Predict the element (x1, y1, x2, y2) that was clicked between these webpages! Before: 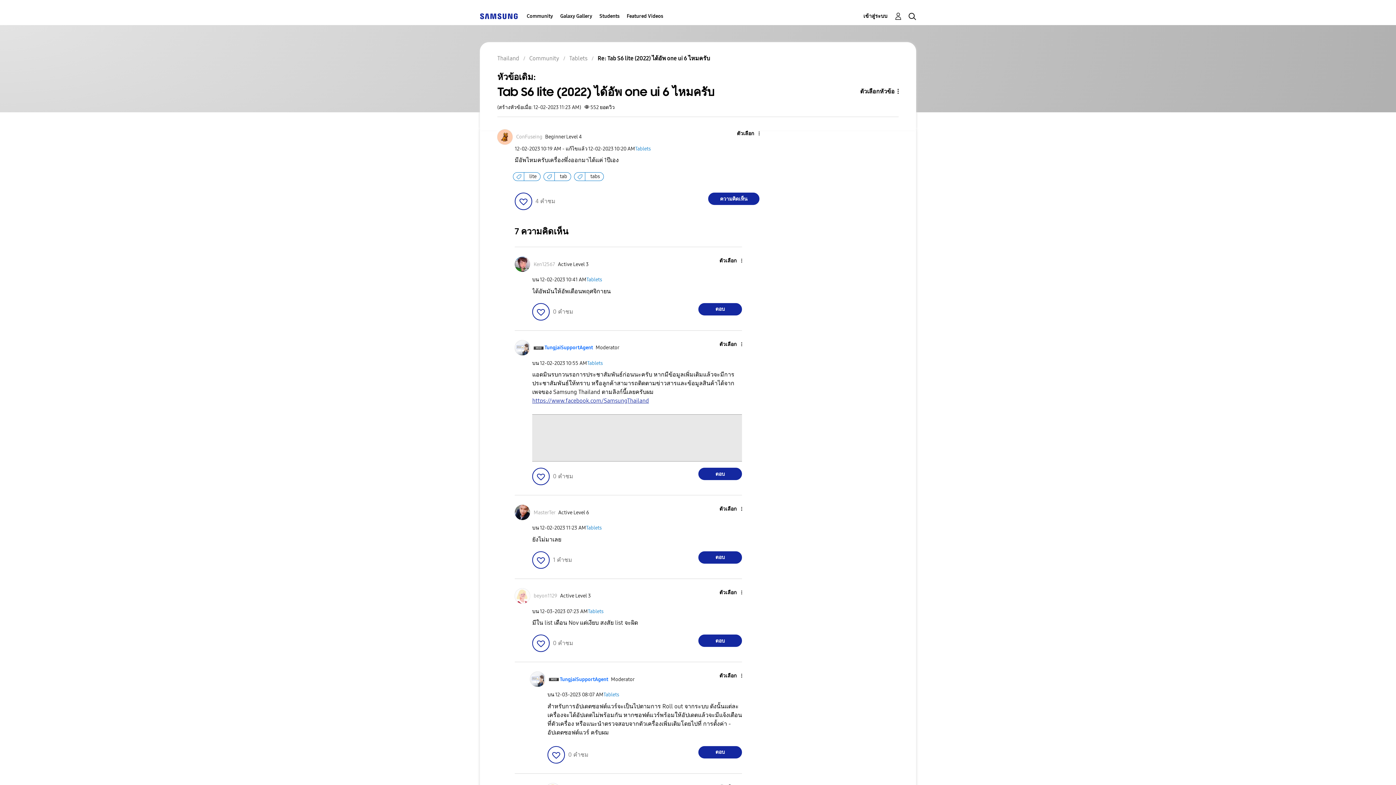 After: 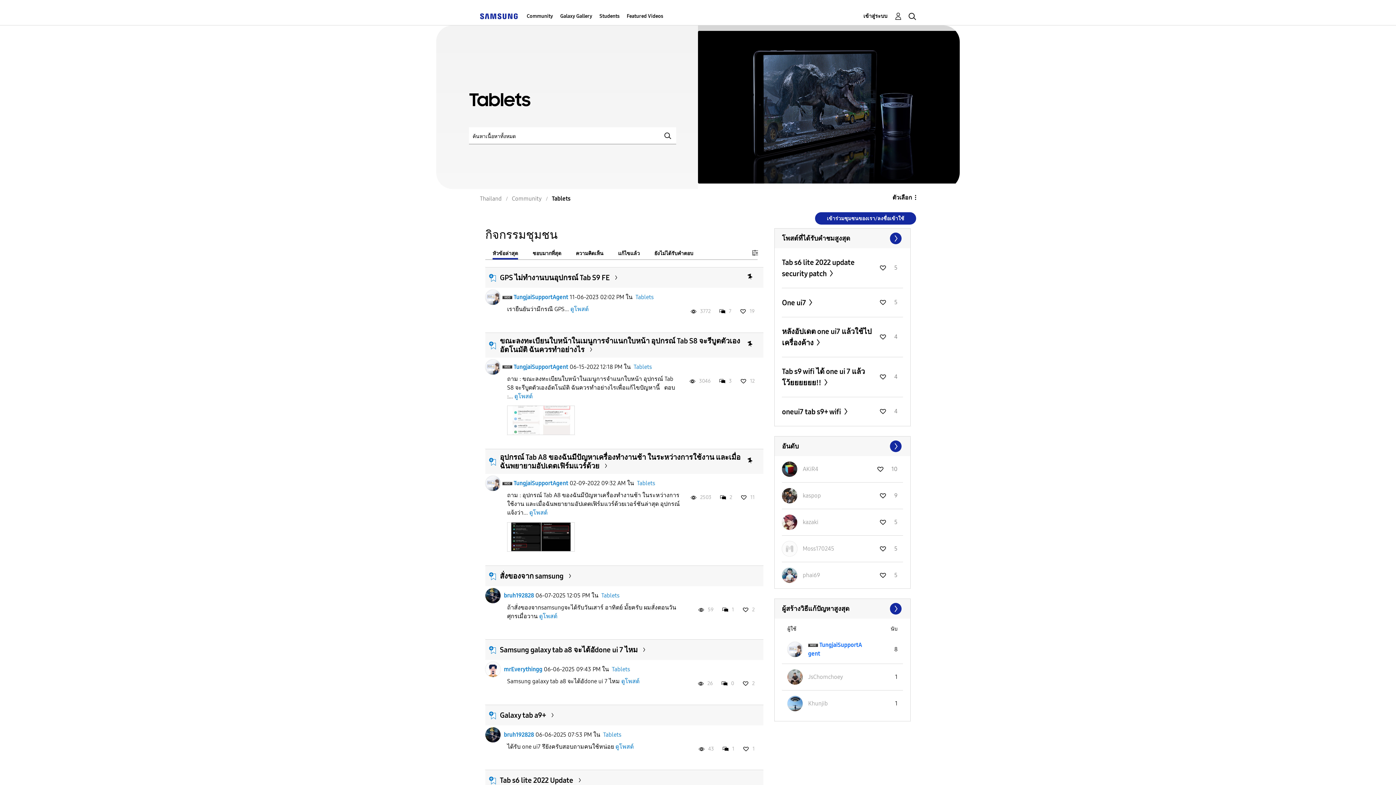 Action: bbox: (588, 608, 603, 614) label: Tablets